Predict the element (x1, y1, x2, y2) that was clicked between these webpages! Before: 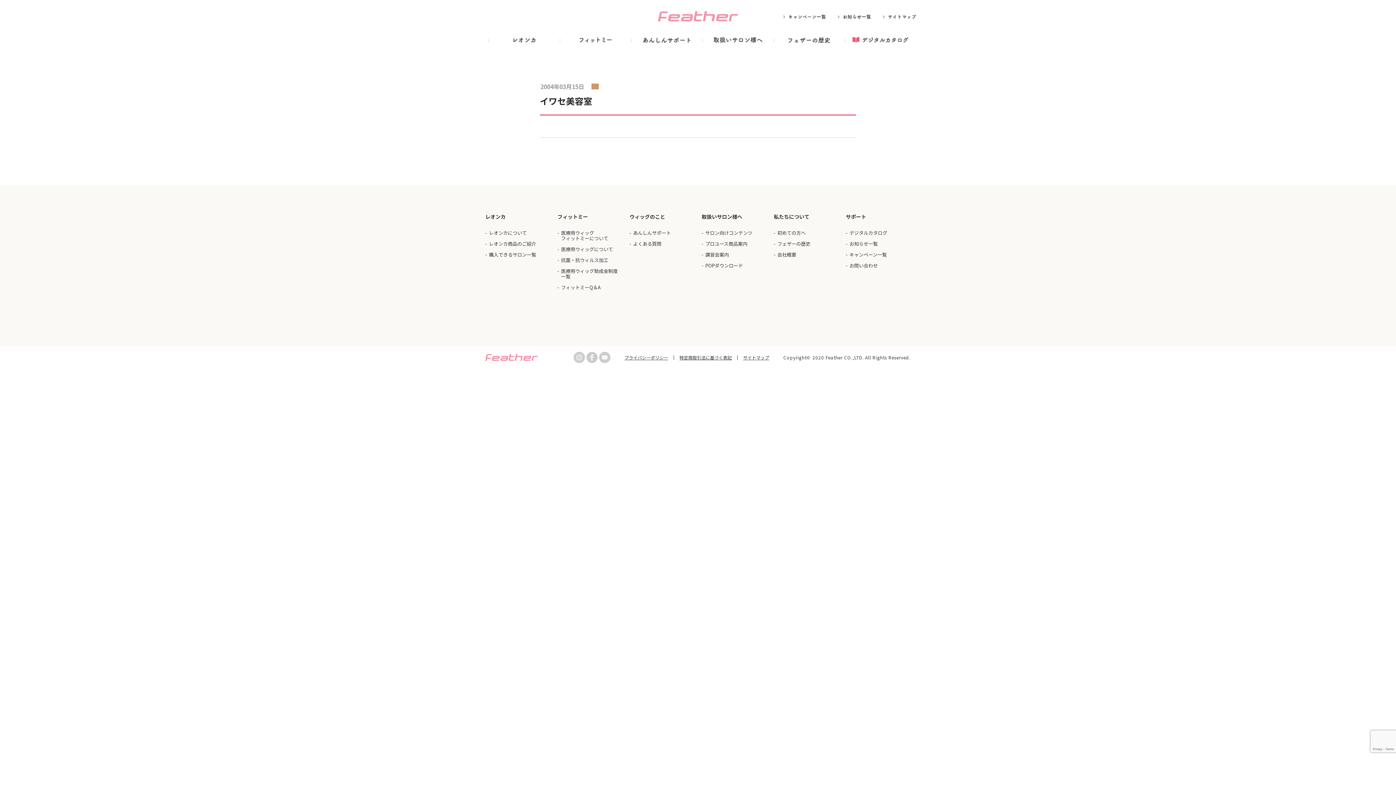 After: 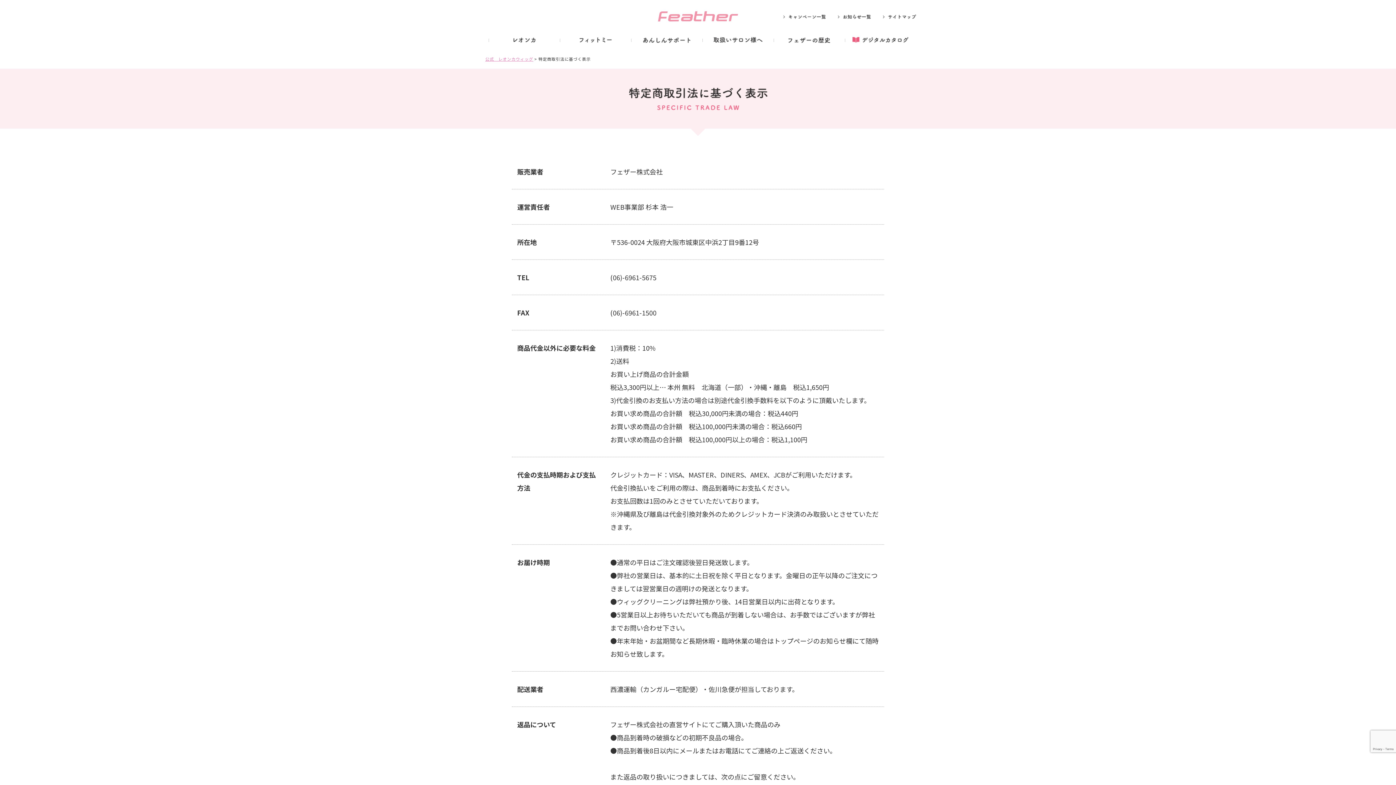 Action: bbox: (679, 354, 732, 360) label: 特定商取引法に基づく表記